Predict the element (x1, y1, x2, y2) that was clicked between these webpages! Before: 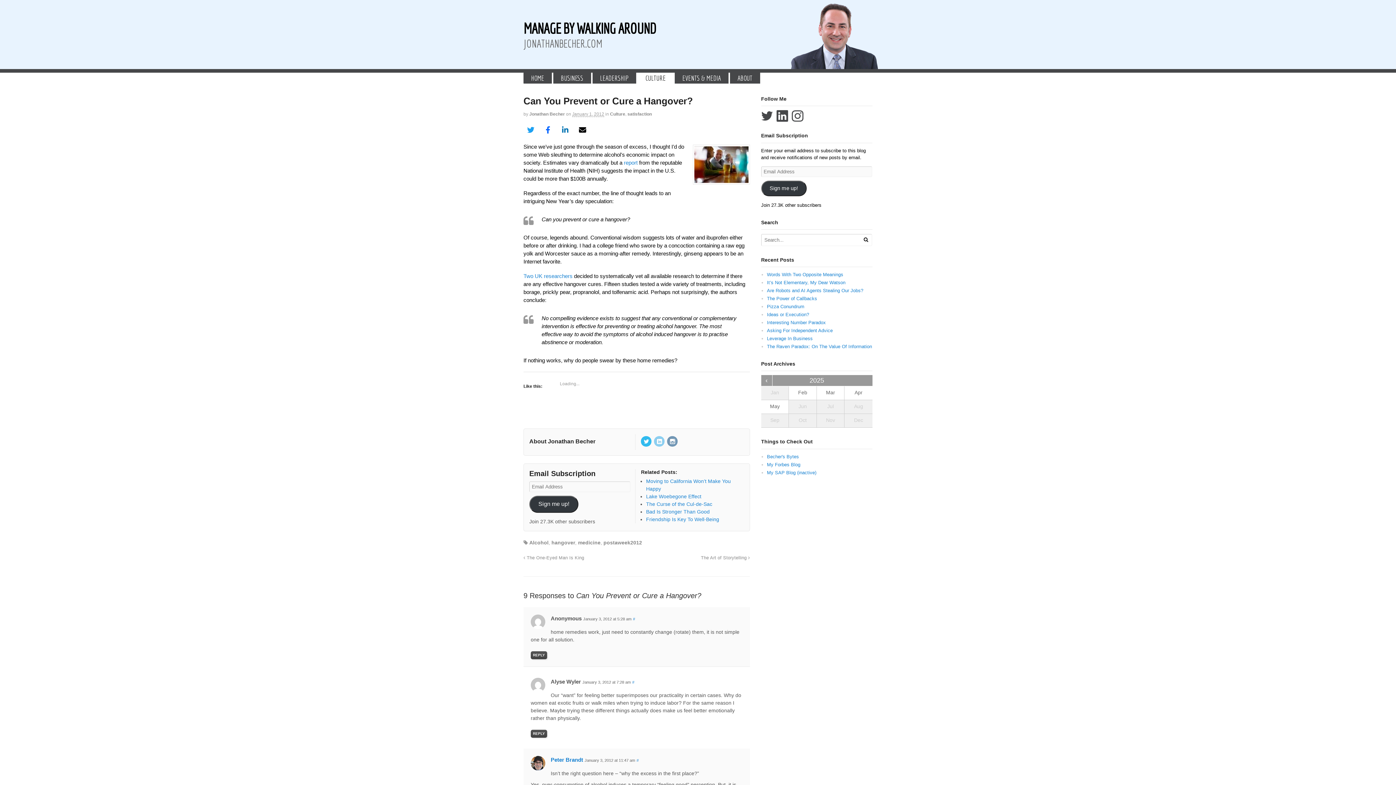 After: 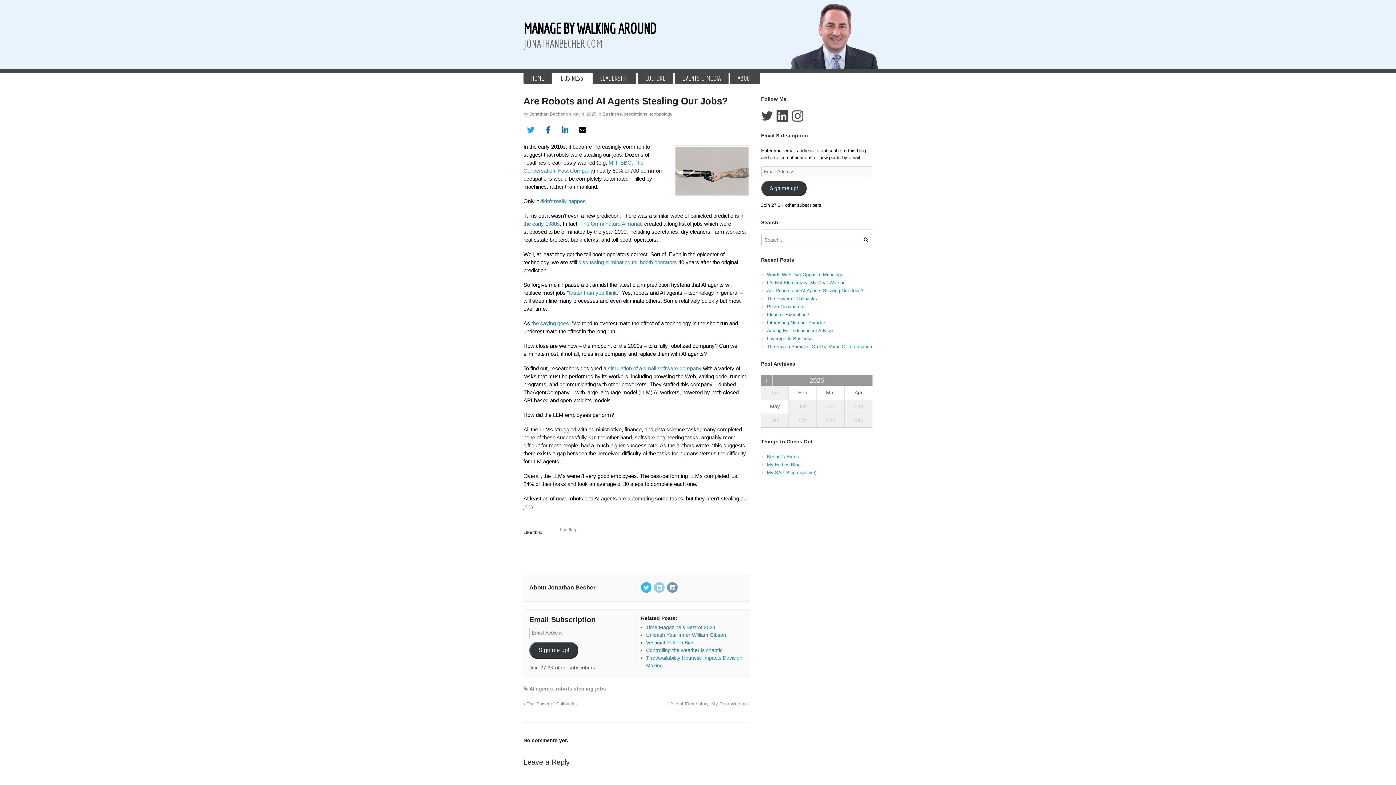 Action: label: Are Robots and AI Agents Stealing Our Jobs? bbox: (767, 287, 863, 293)